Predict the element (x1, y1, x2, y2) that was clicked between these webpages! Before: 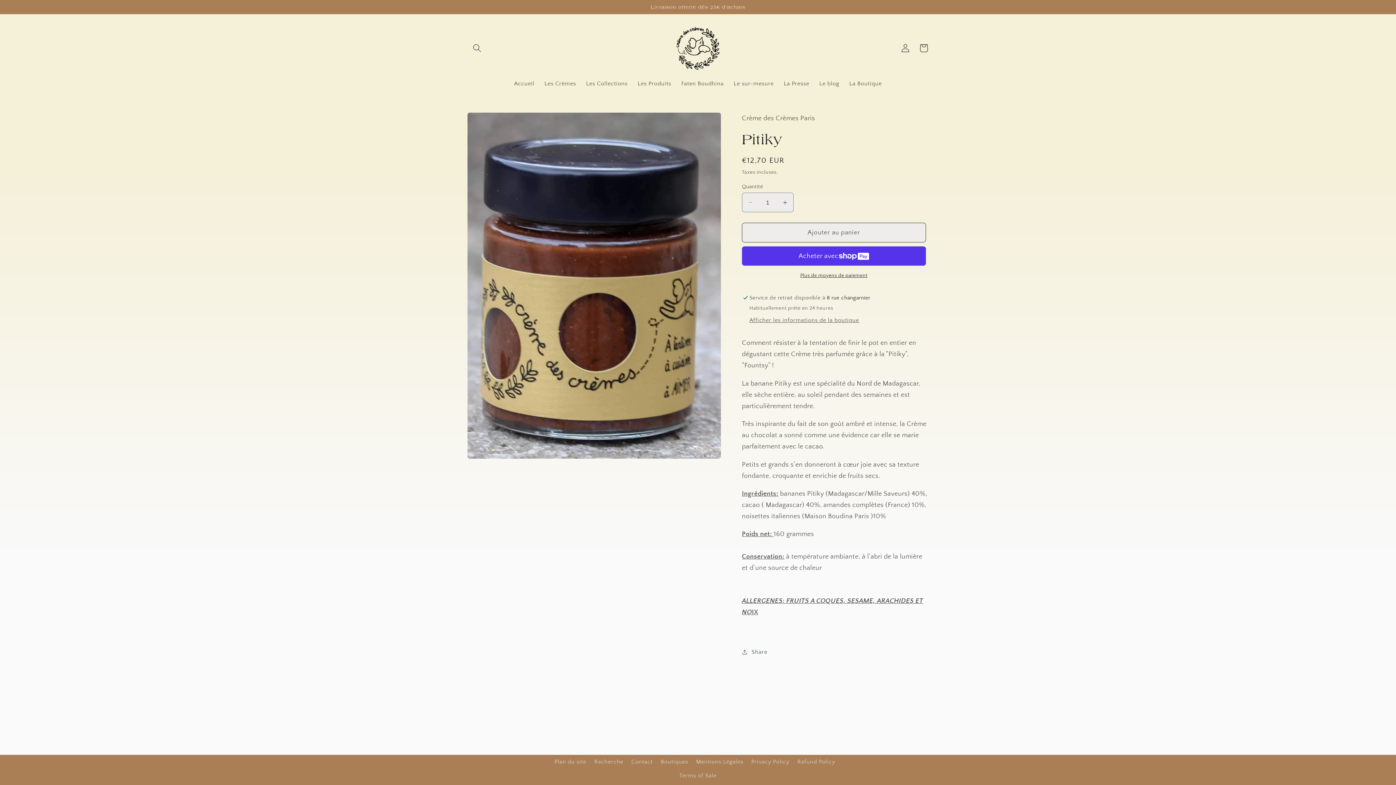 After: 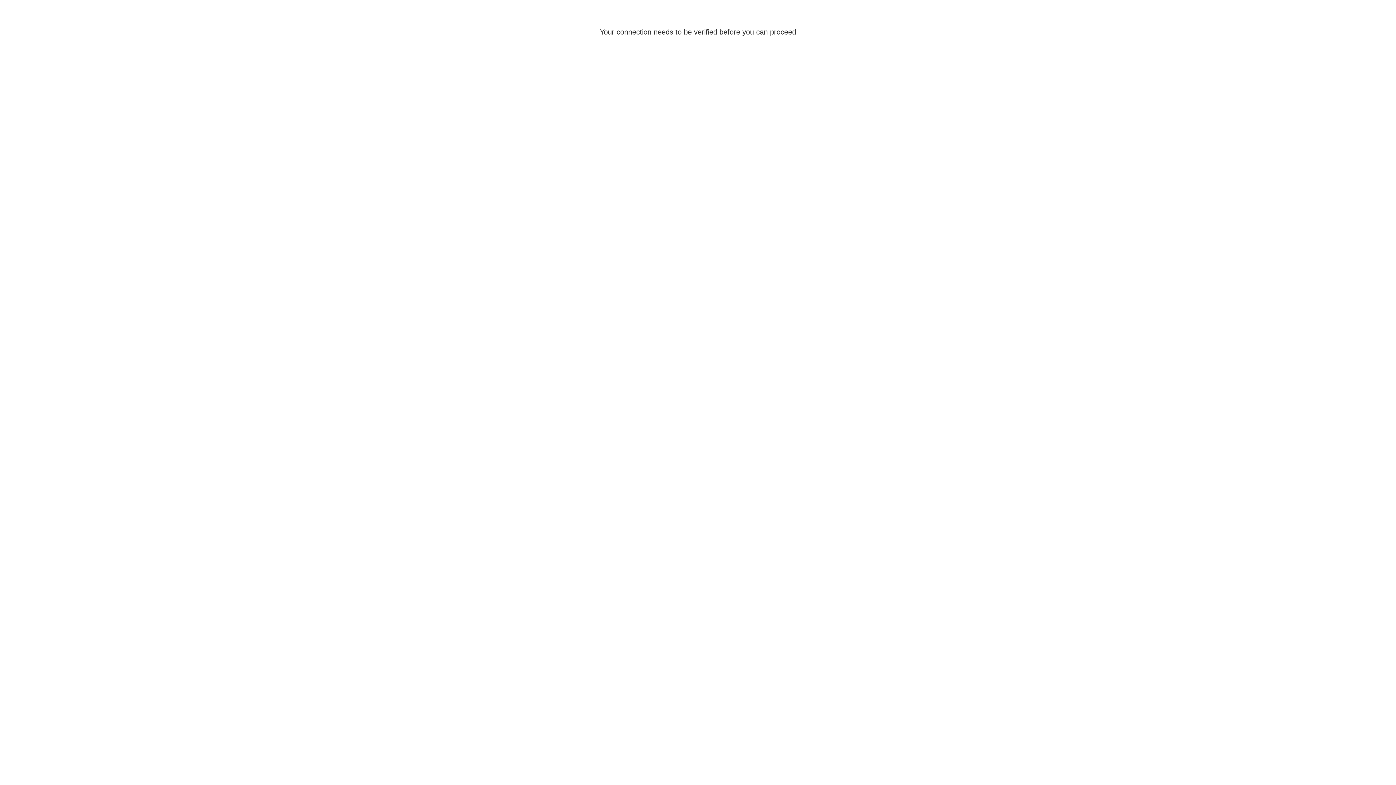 Action: bbox: (896, 39, 914, 57) label: Connexion